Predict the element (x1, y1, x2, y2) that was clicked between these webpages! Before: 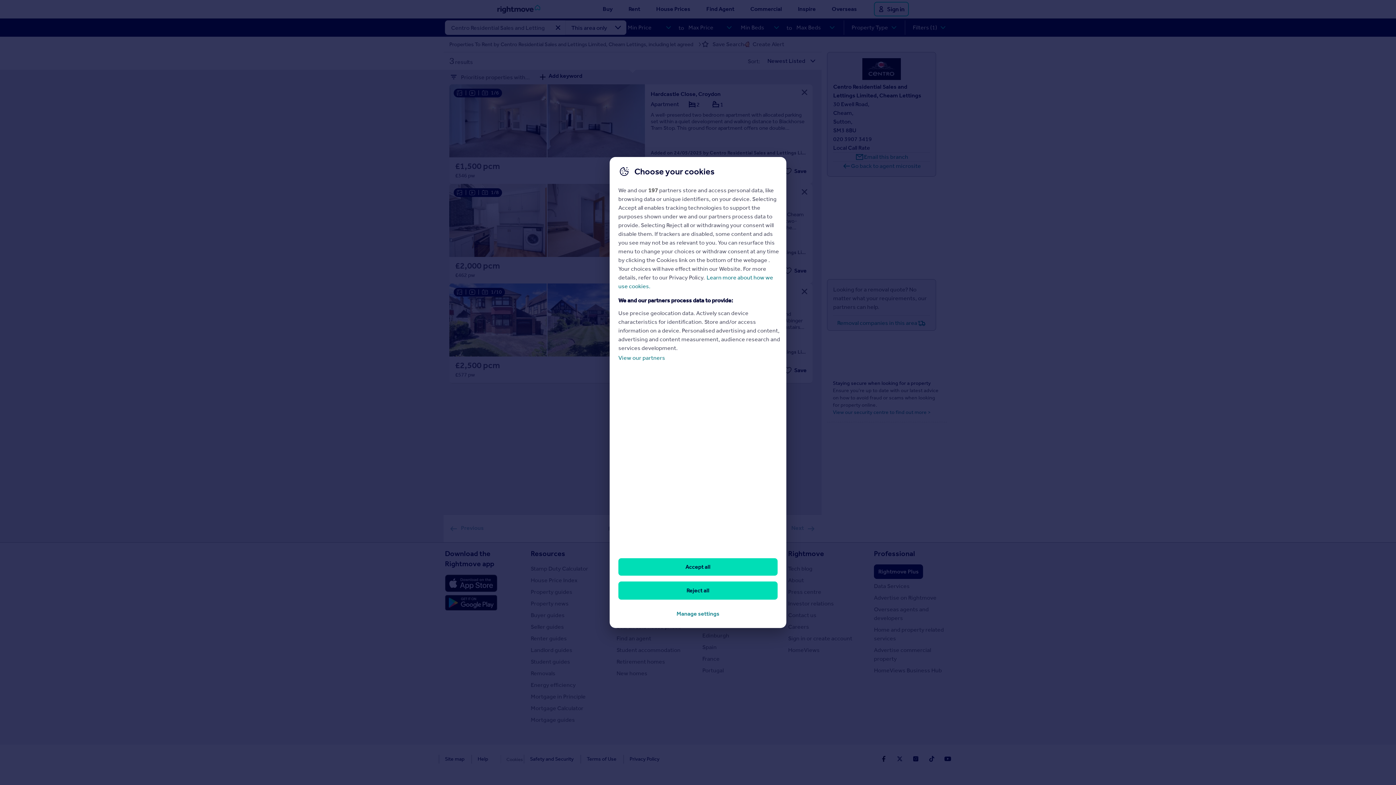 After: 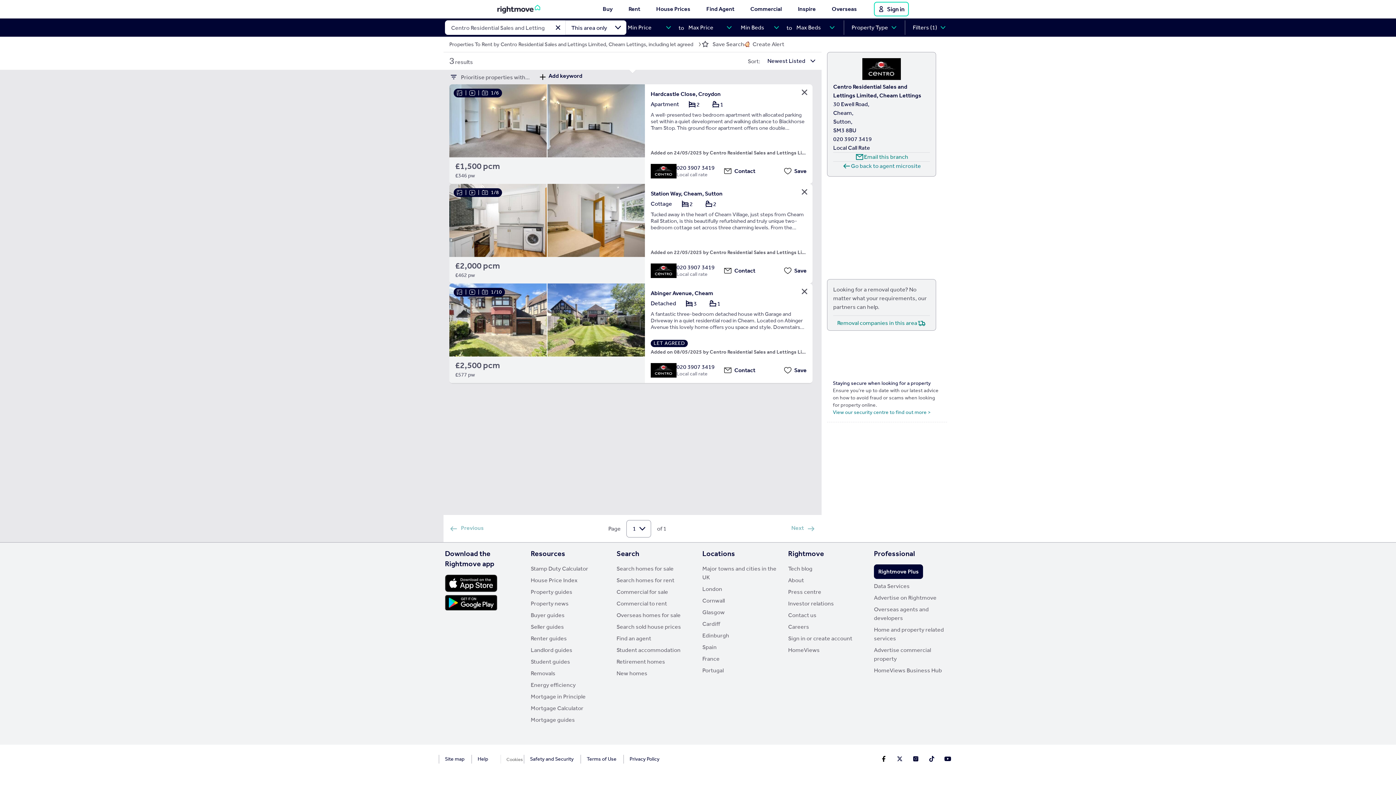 Action: bbox: (618, 581, 777, 600) label: Reject all